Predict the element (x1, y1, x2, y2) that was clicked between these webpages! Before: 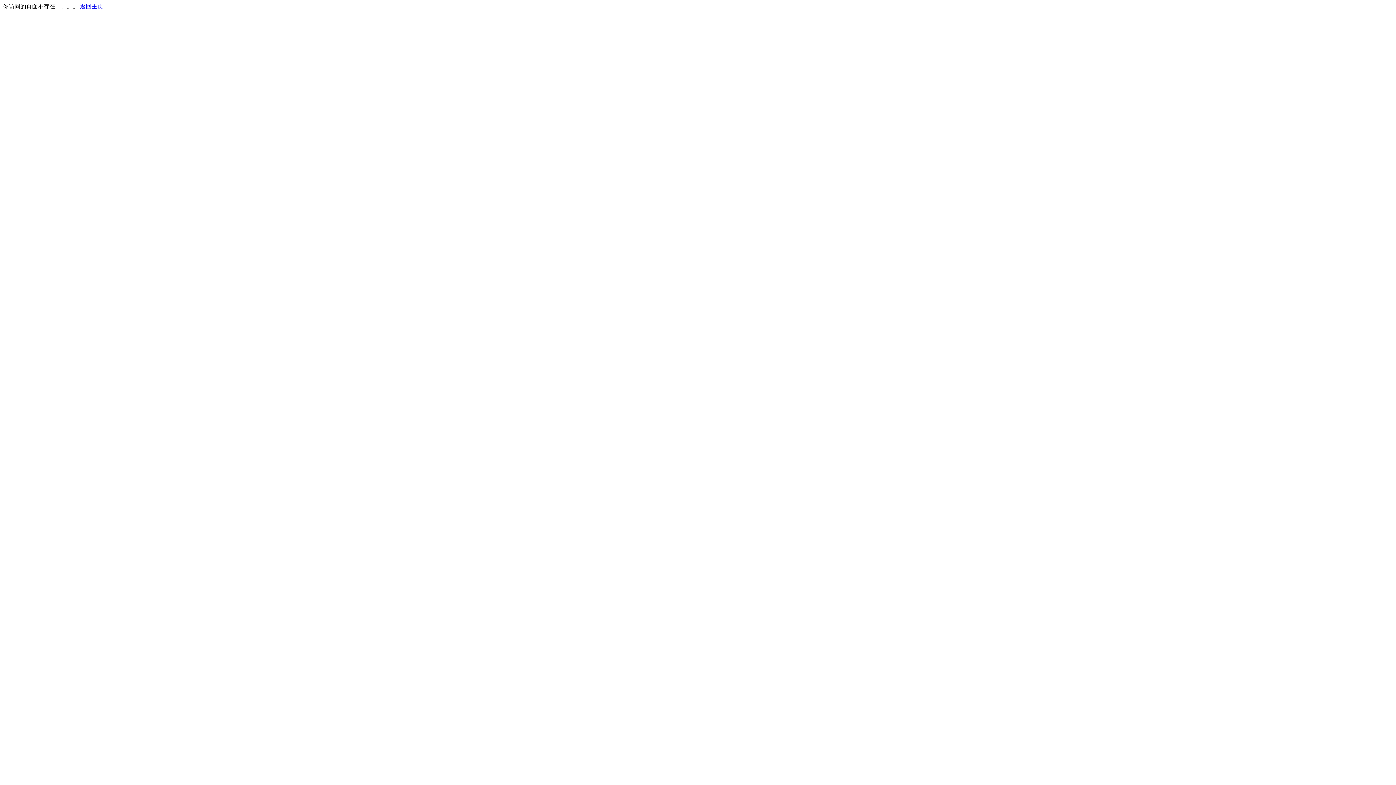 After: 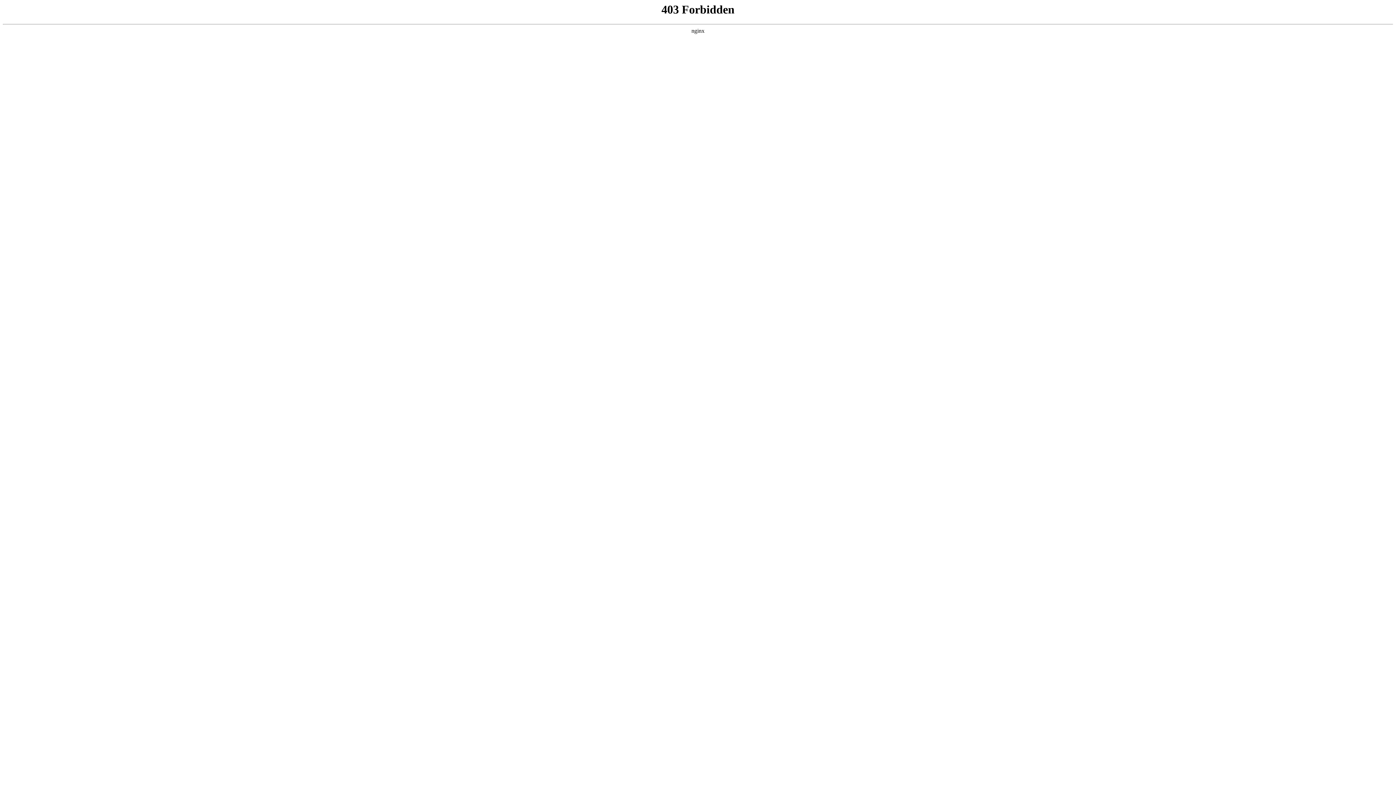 Action: bbox: (80, 3, 103, 9) label: 返回主页